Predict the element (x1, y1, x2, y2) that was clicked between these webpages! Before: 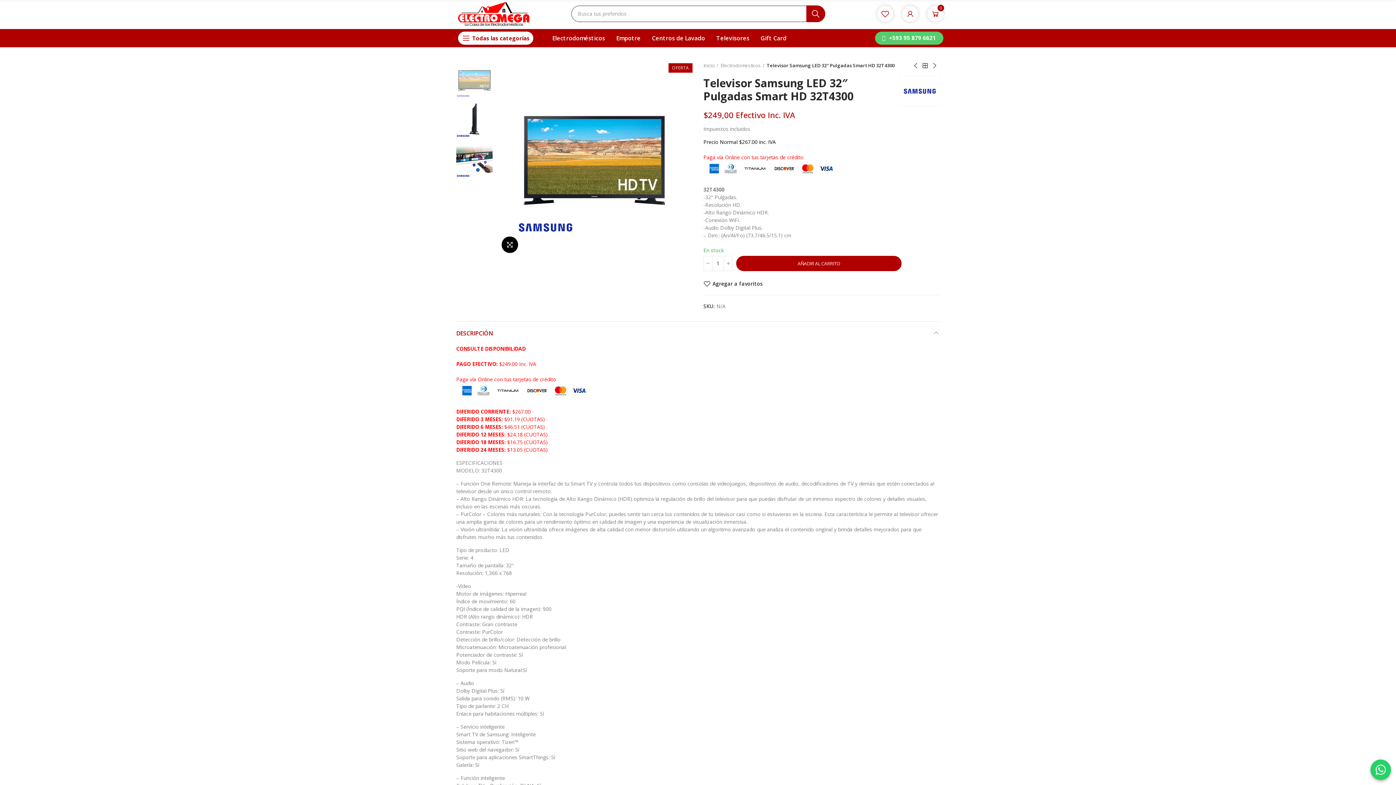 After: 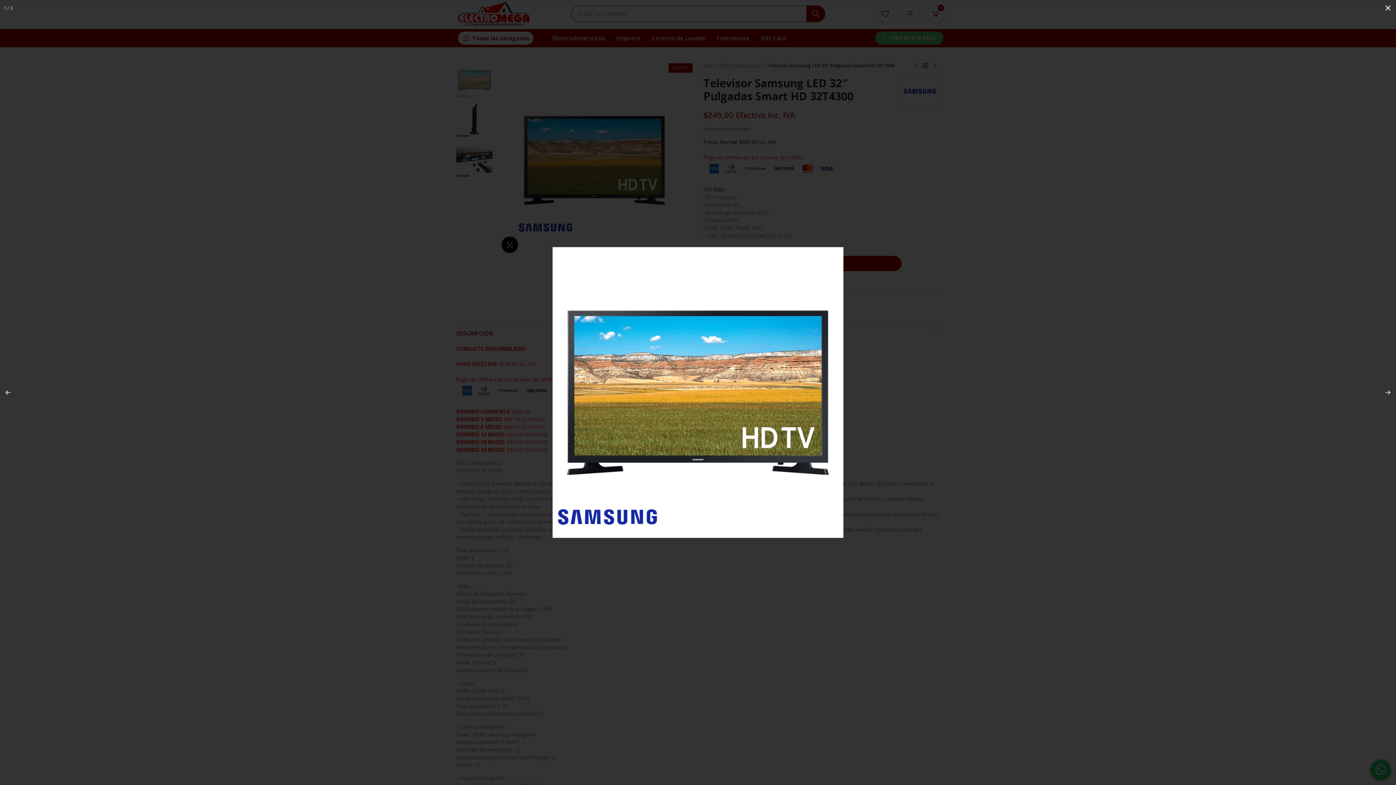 Action: bbox: (501, 236, 518, 253) label: Da click para agrandar